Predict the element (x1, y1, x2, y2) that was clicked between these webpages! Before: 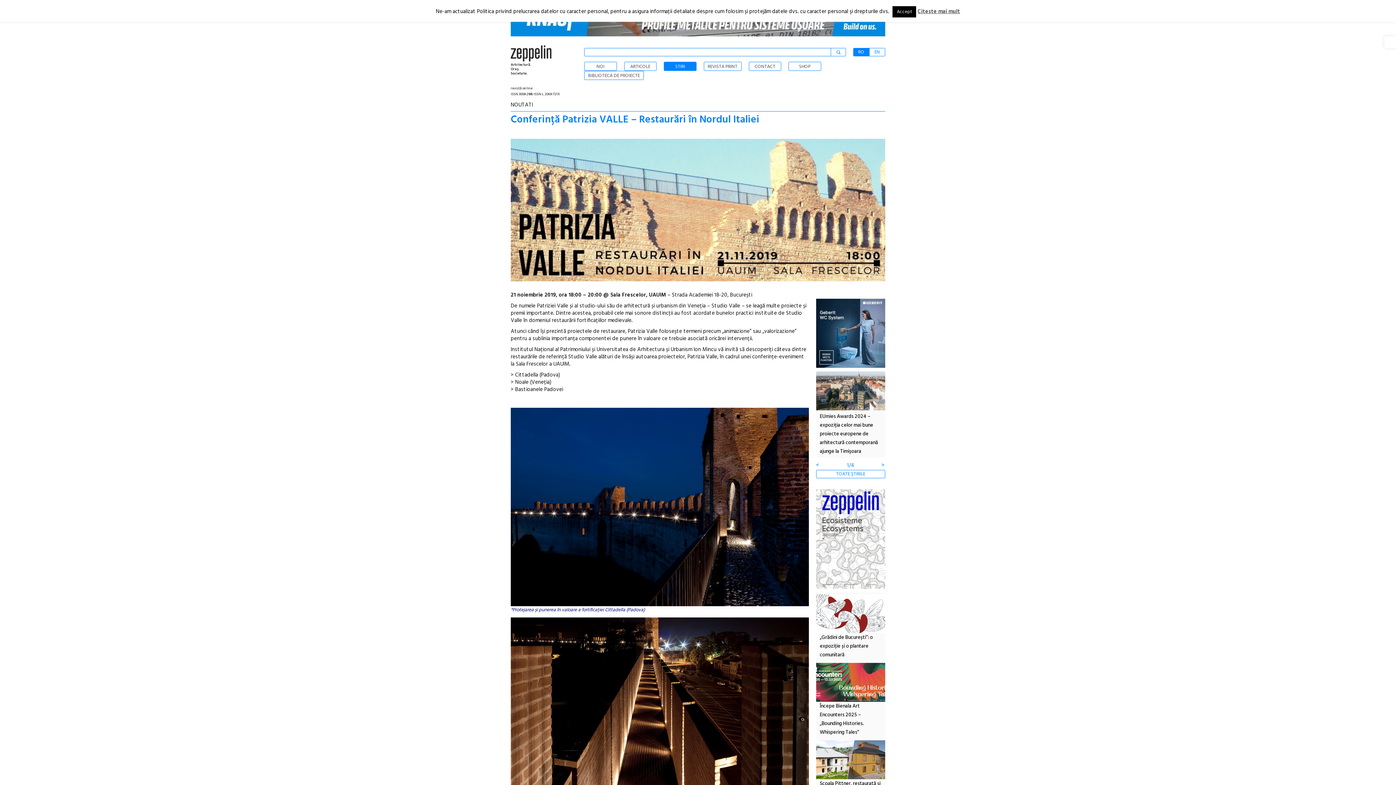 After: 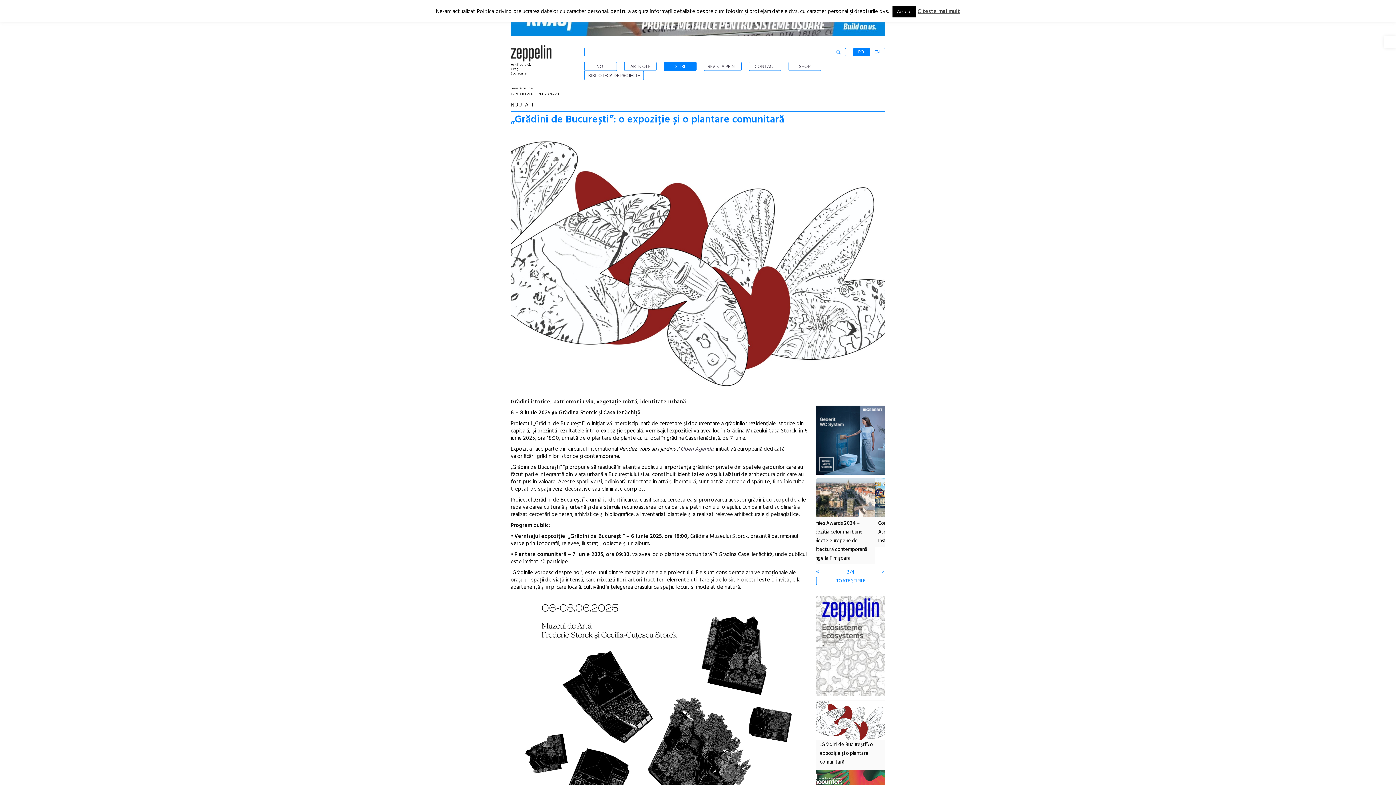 Action: label: „Grădini de București”: o expoziție și o plantare comunitară bbox: (820, 633, 873, 659)